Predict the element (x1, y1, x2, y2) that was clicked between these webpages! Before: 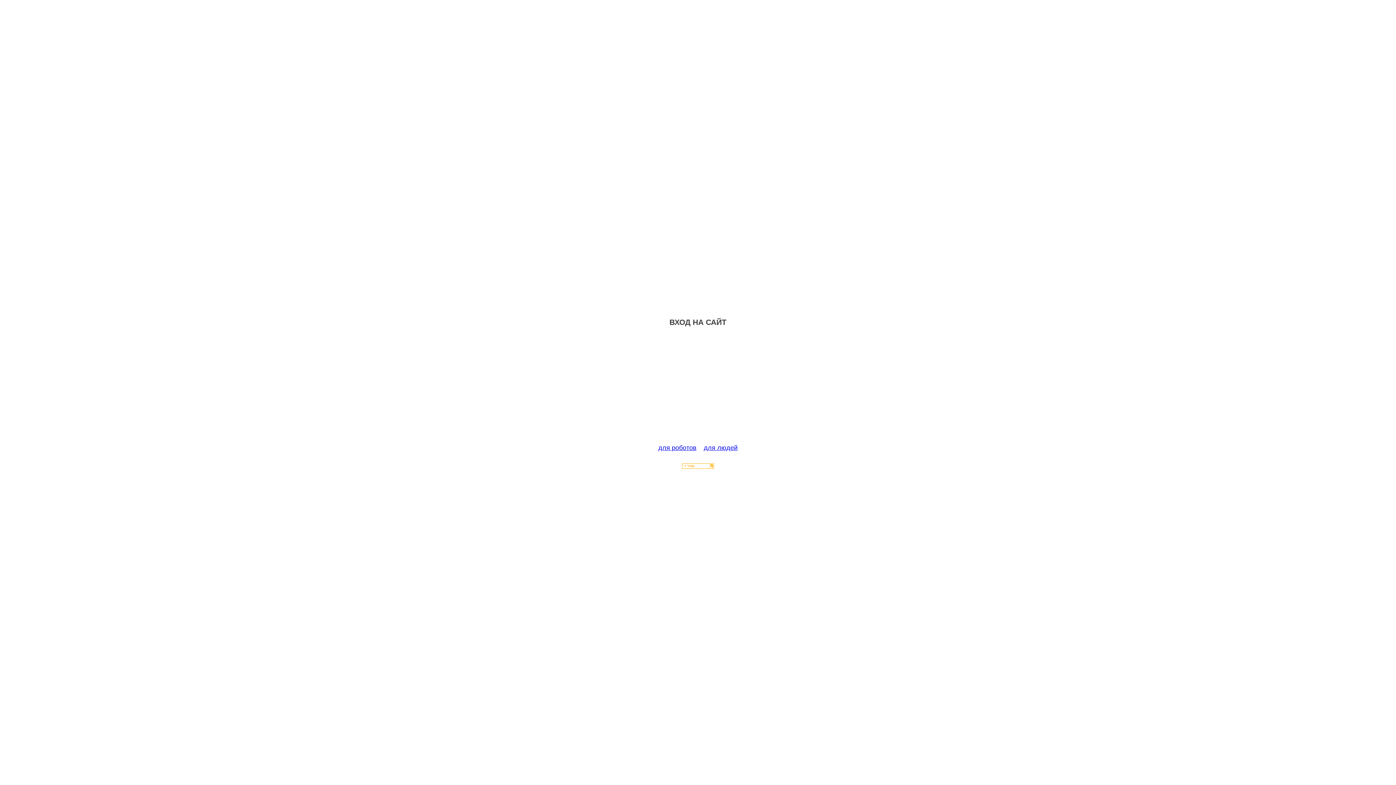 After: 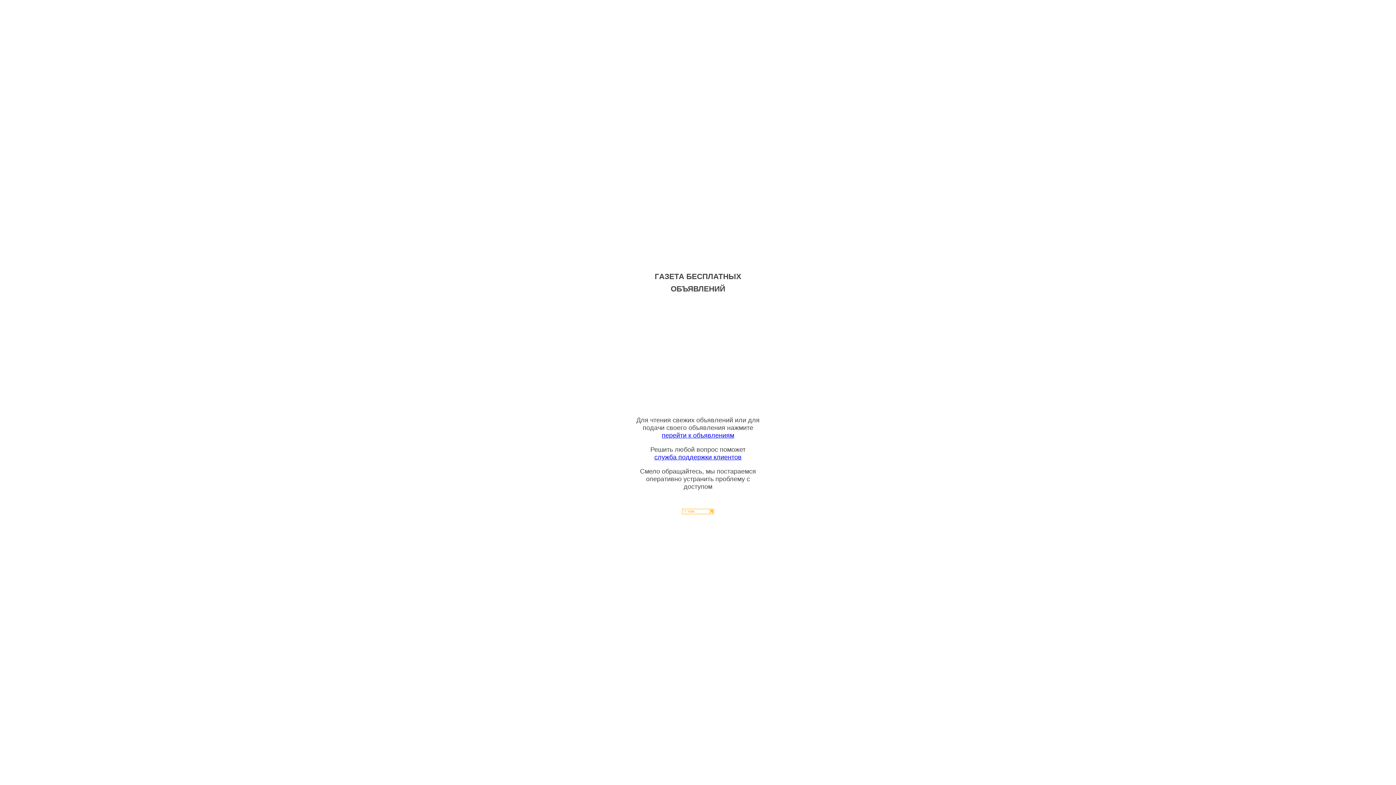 Action: label: для людей bbox: (704, 444, 737, 451)